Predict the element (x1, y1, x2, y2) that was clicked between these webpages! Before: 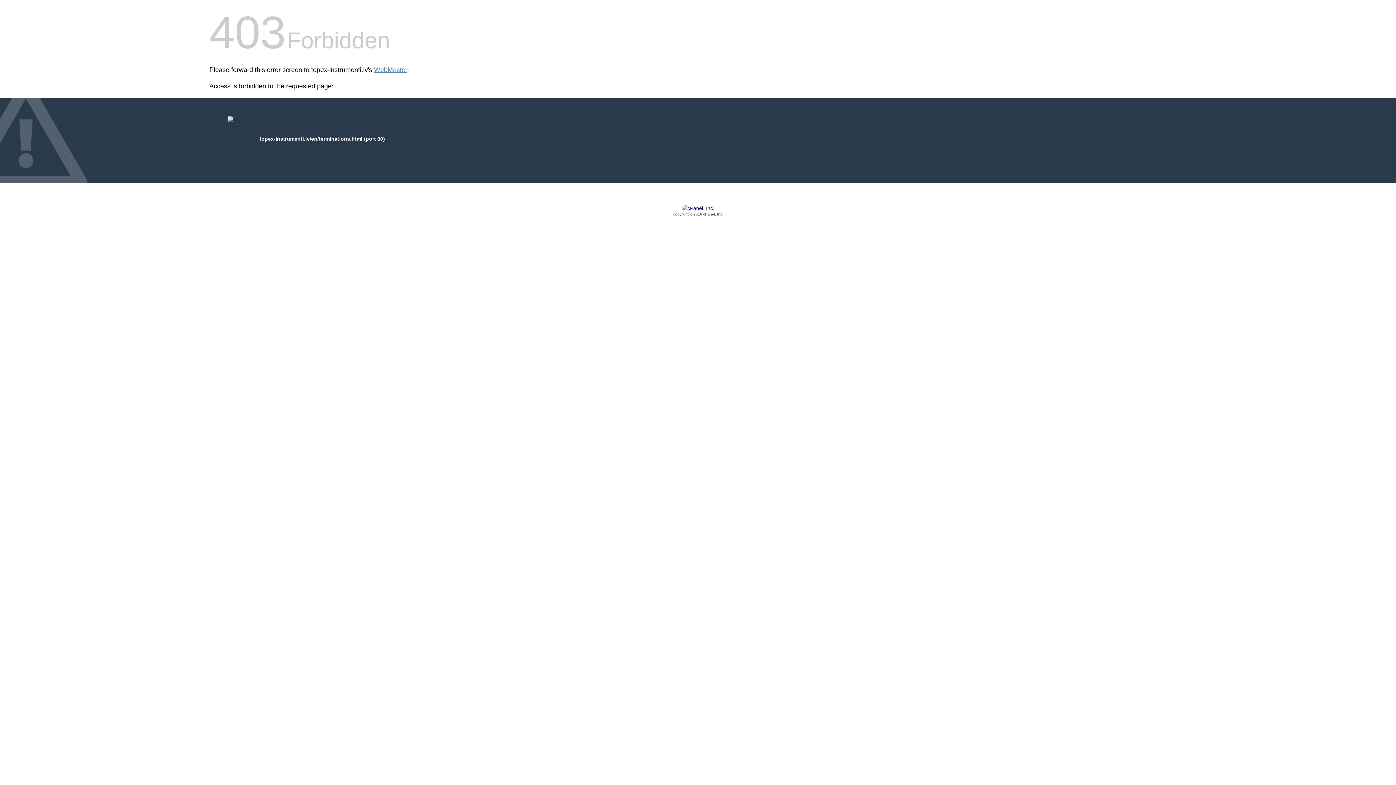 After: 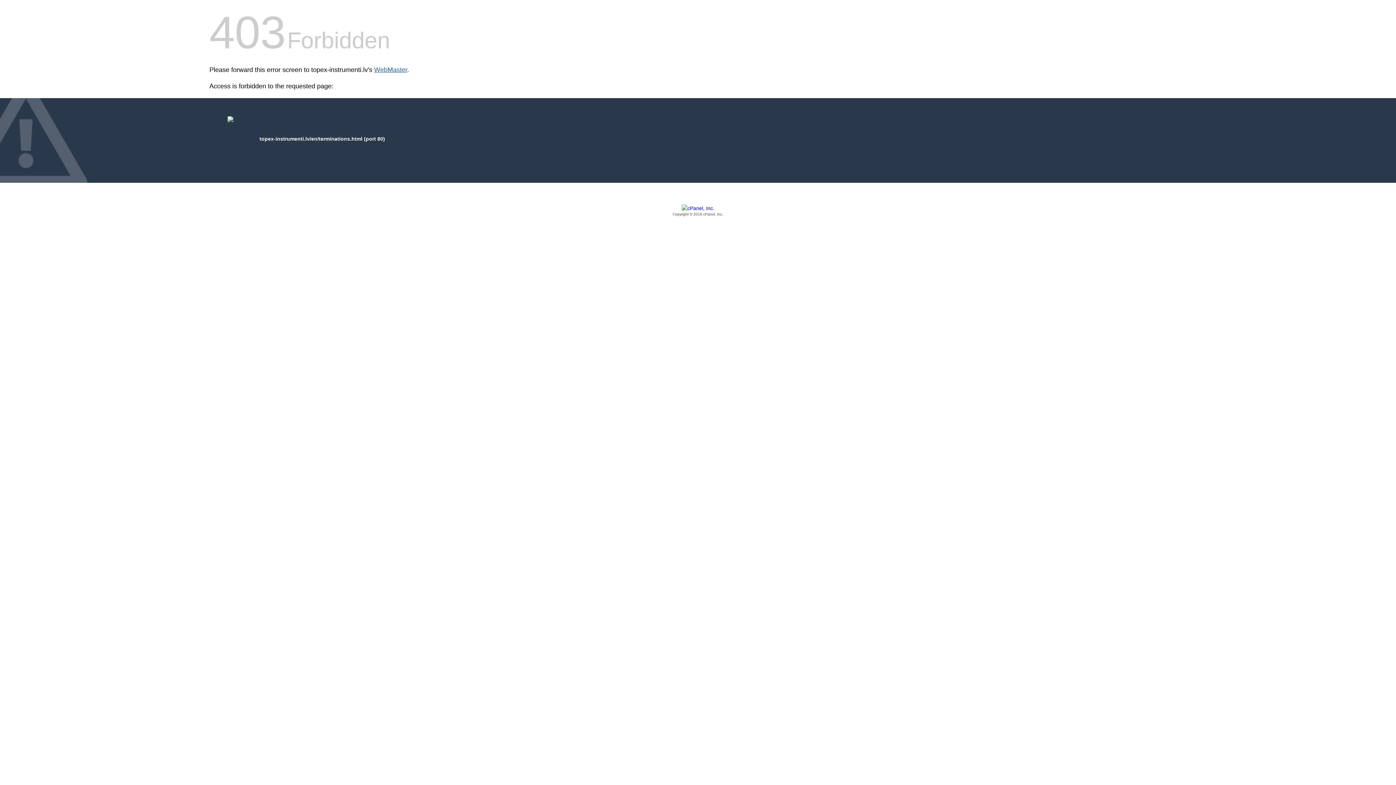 Action: label: WebMaster bbox: (374, 66, 407, 73)